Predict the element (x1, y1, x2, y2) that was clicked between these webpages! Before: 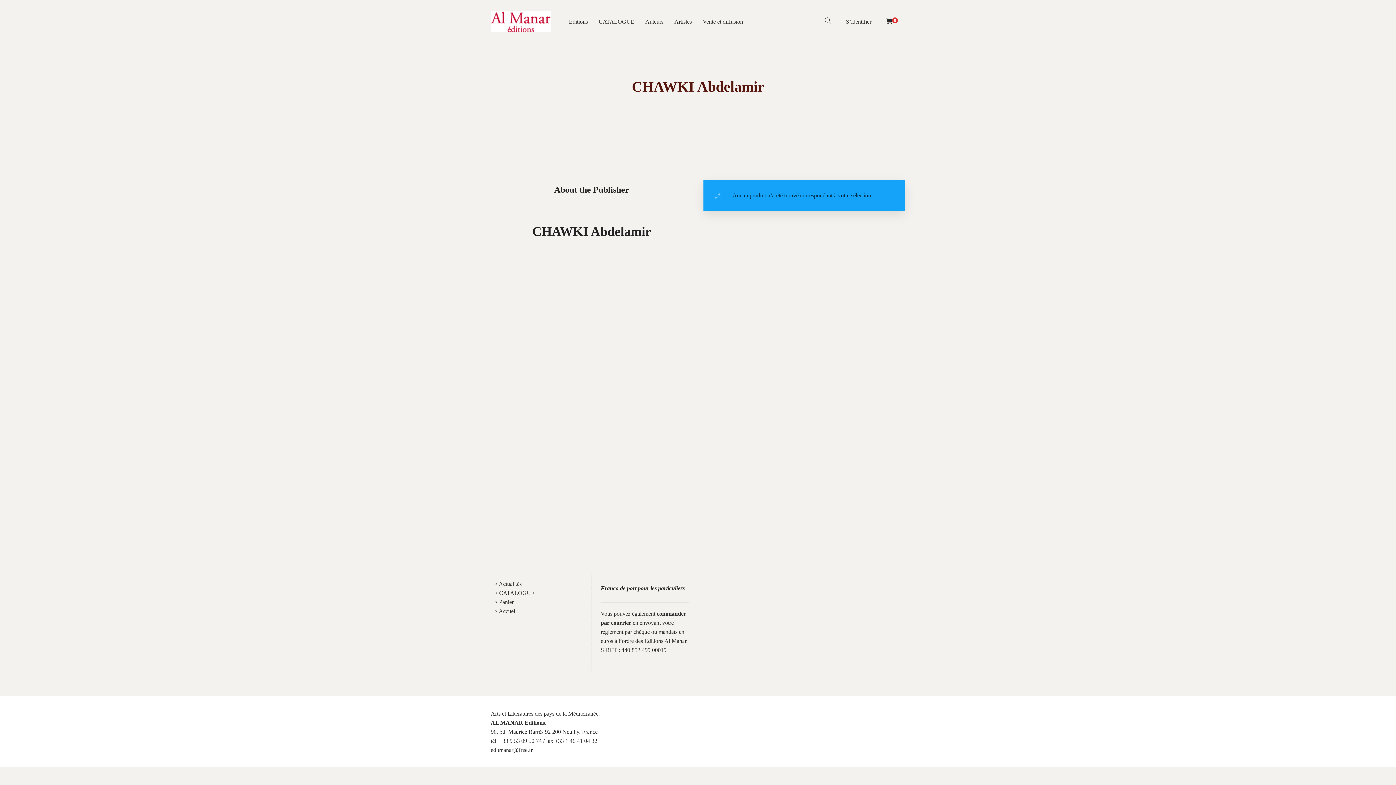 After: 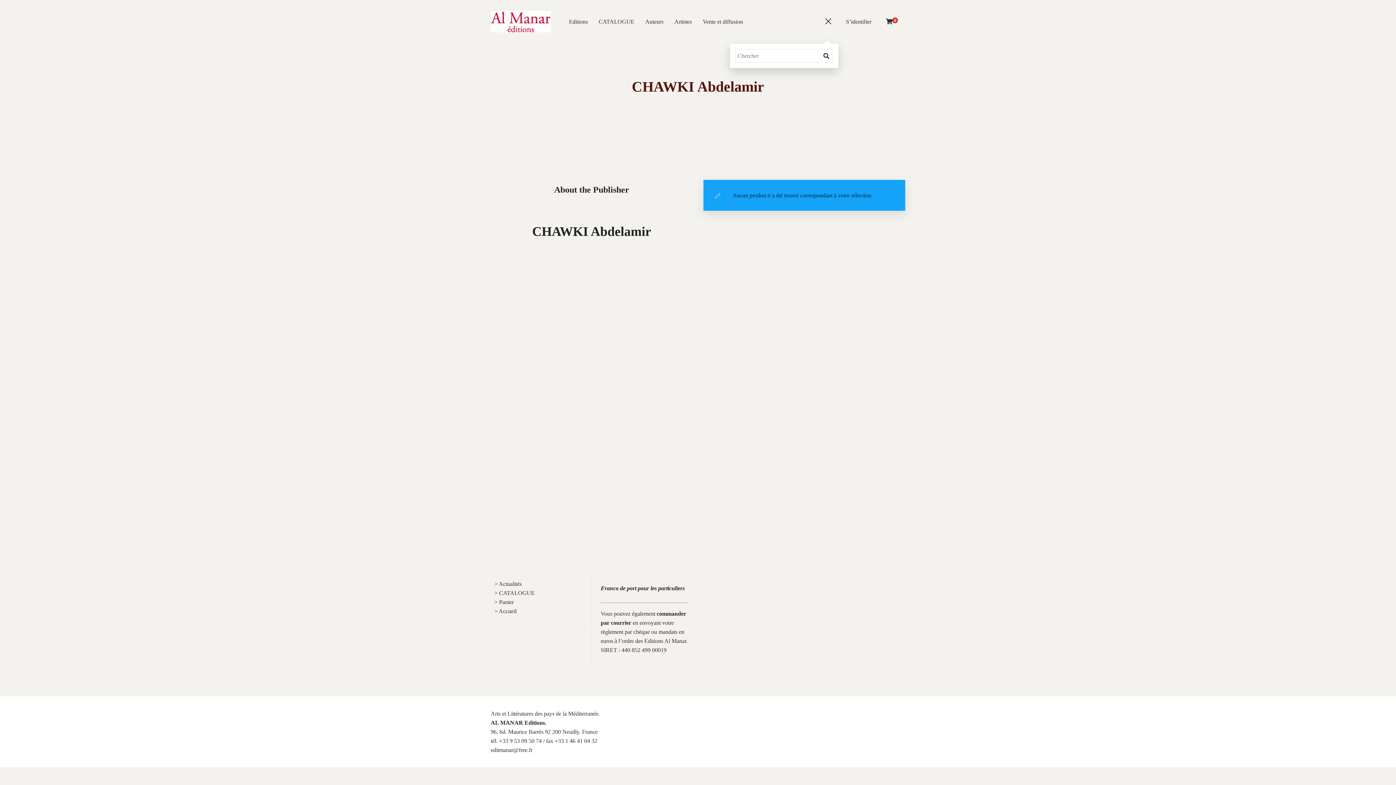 Action: bbox: (825, 16, 831, 26)